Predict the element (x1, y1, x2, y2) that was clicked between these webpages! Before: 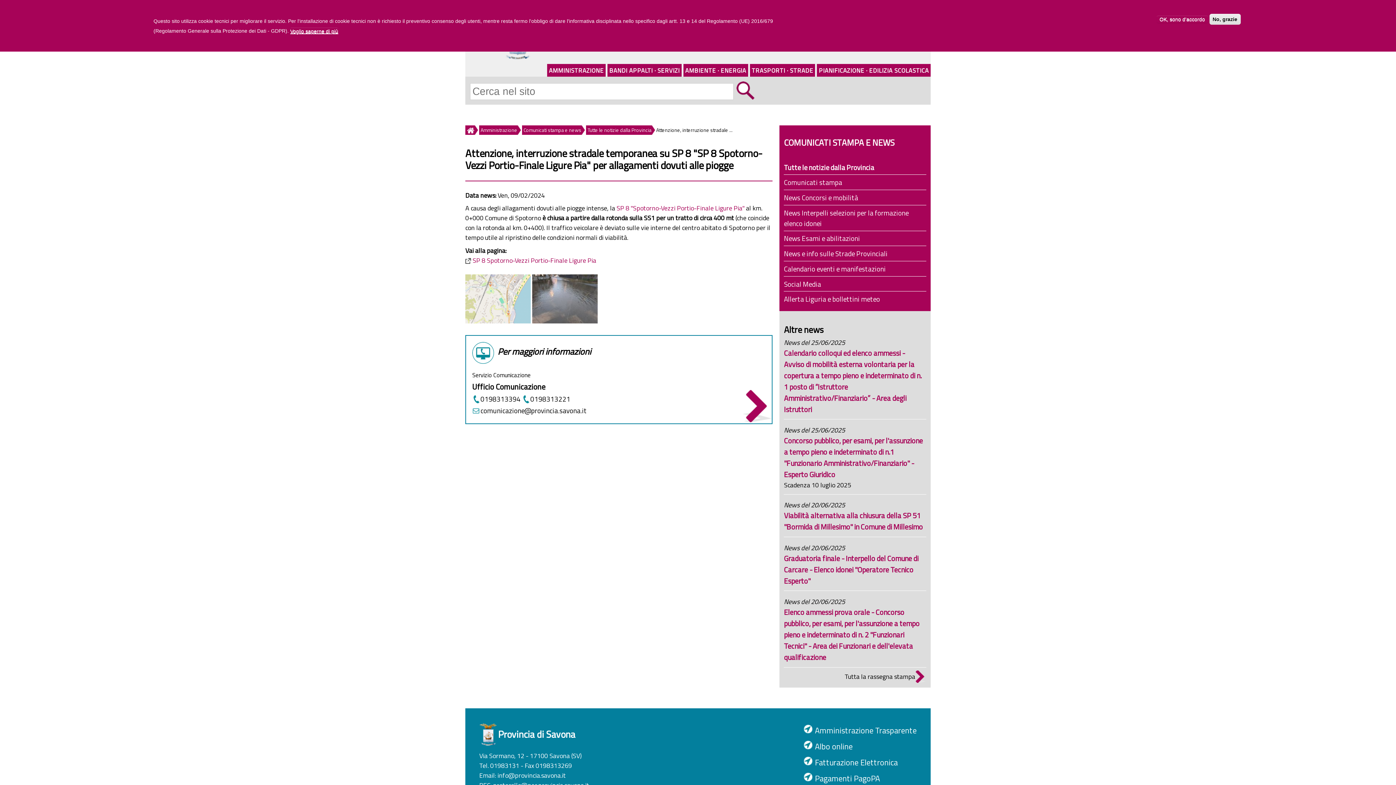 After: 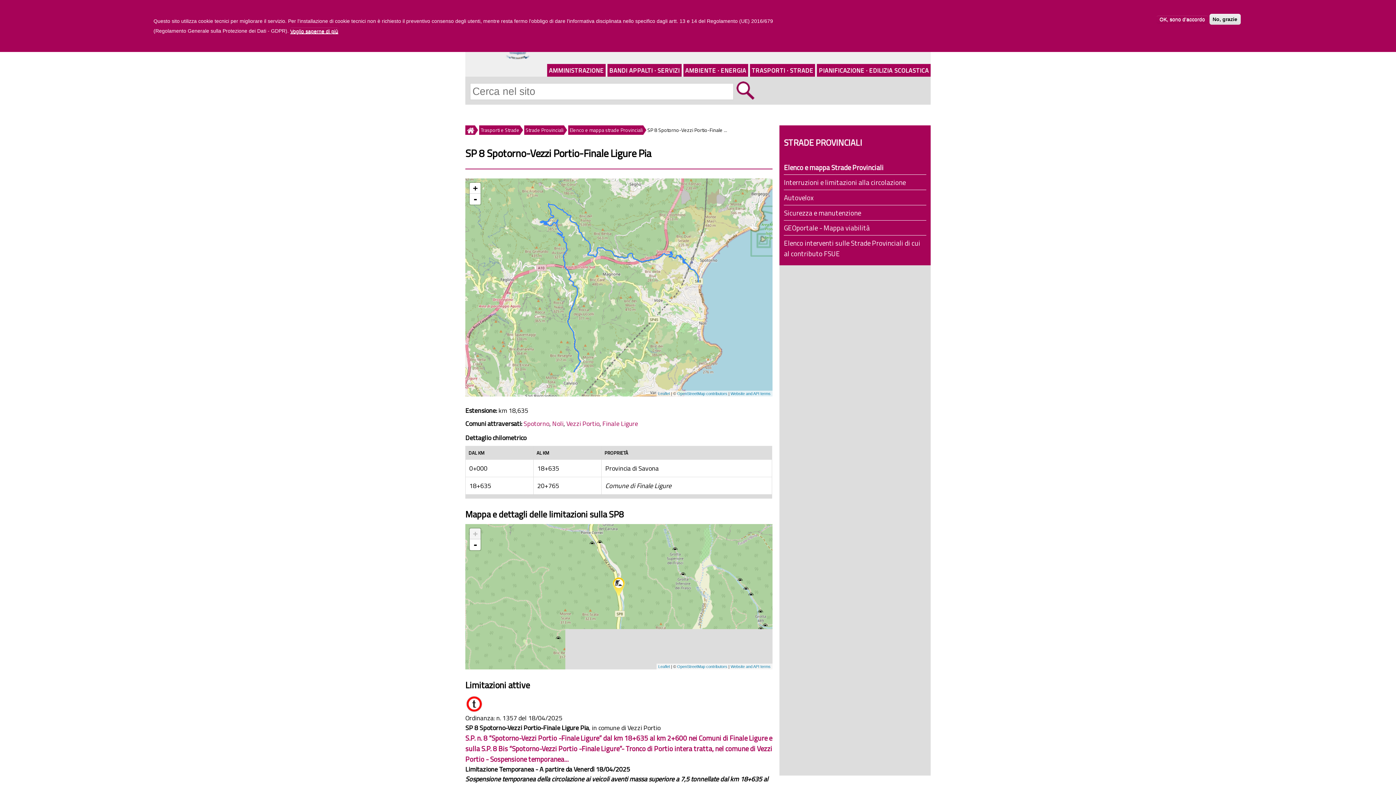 Action: label: SP 8 "Spotorno-Vezzi Portio-Finale Ligure Pia" bbox: (616, 203, 744, 213)